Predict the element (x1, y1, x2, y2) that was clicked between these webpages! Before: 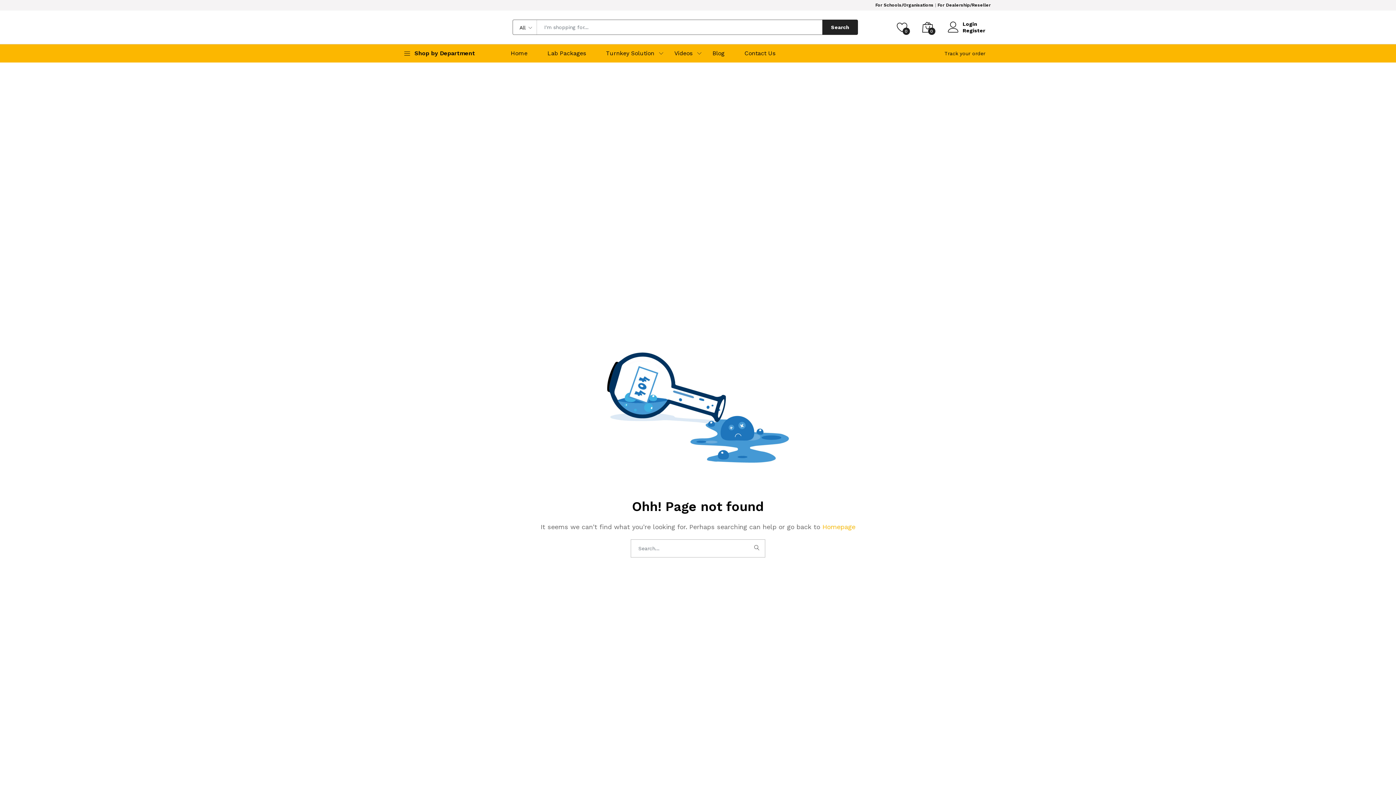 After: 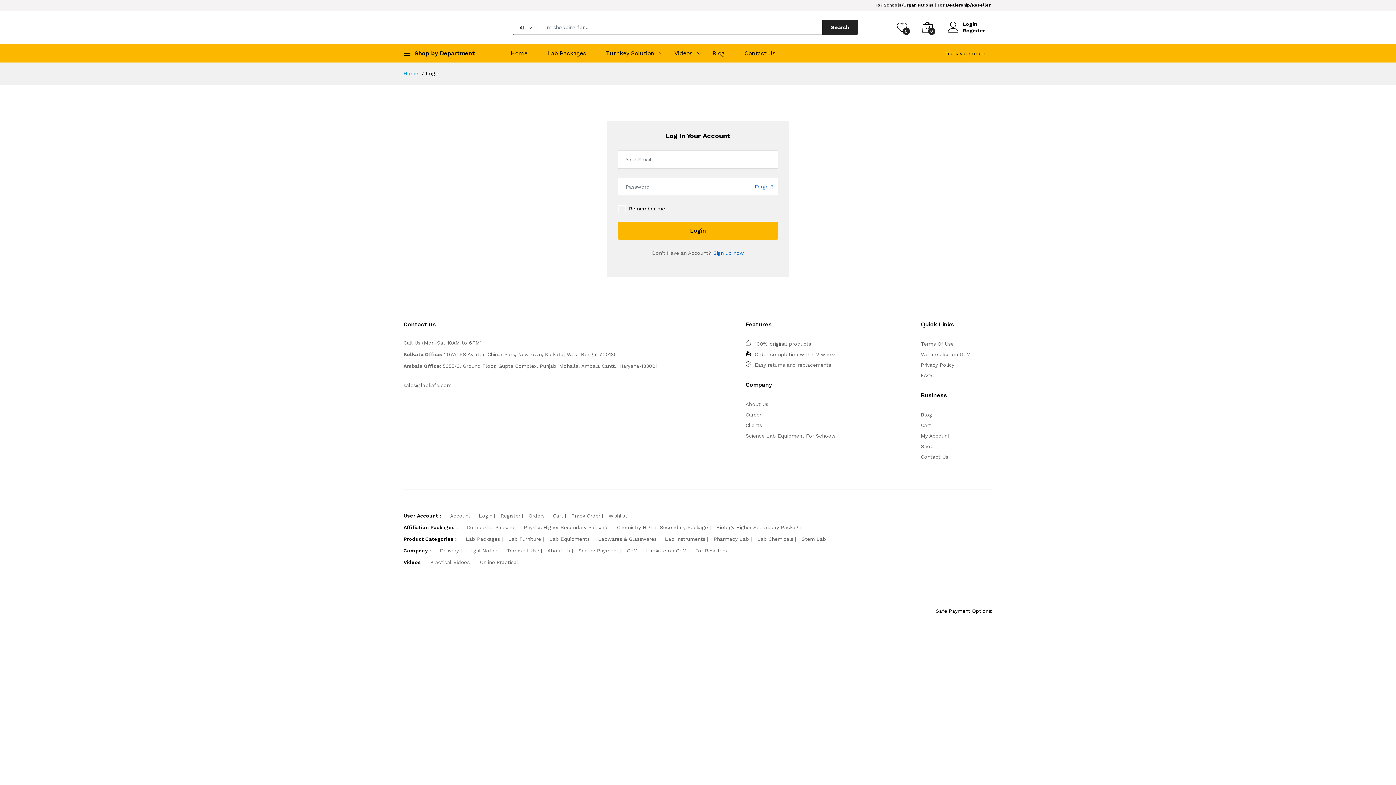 Action: label: Login bbox: (962, 20, 985, 27)